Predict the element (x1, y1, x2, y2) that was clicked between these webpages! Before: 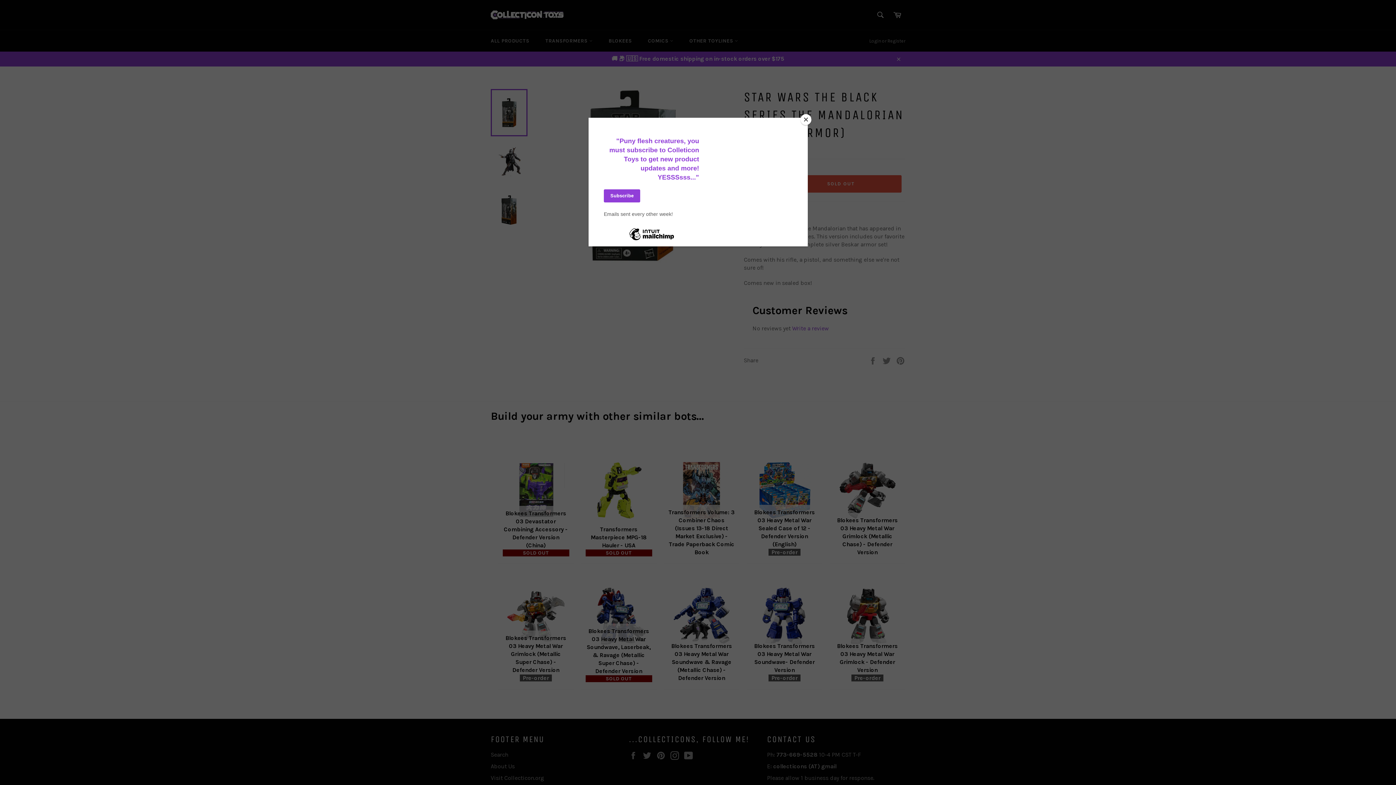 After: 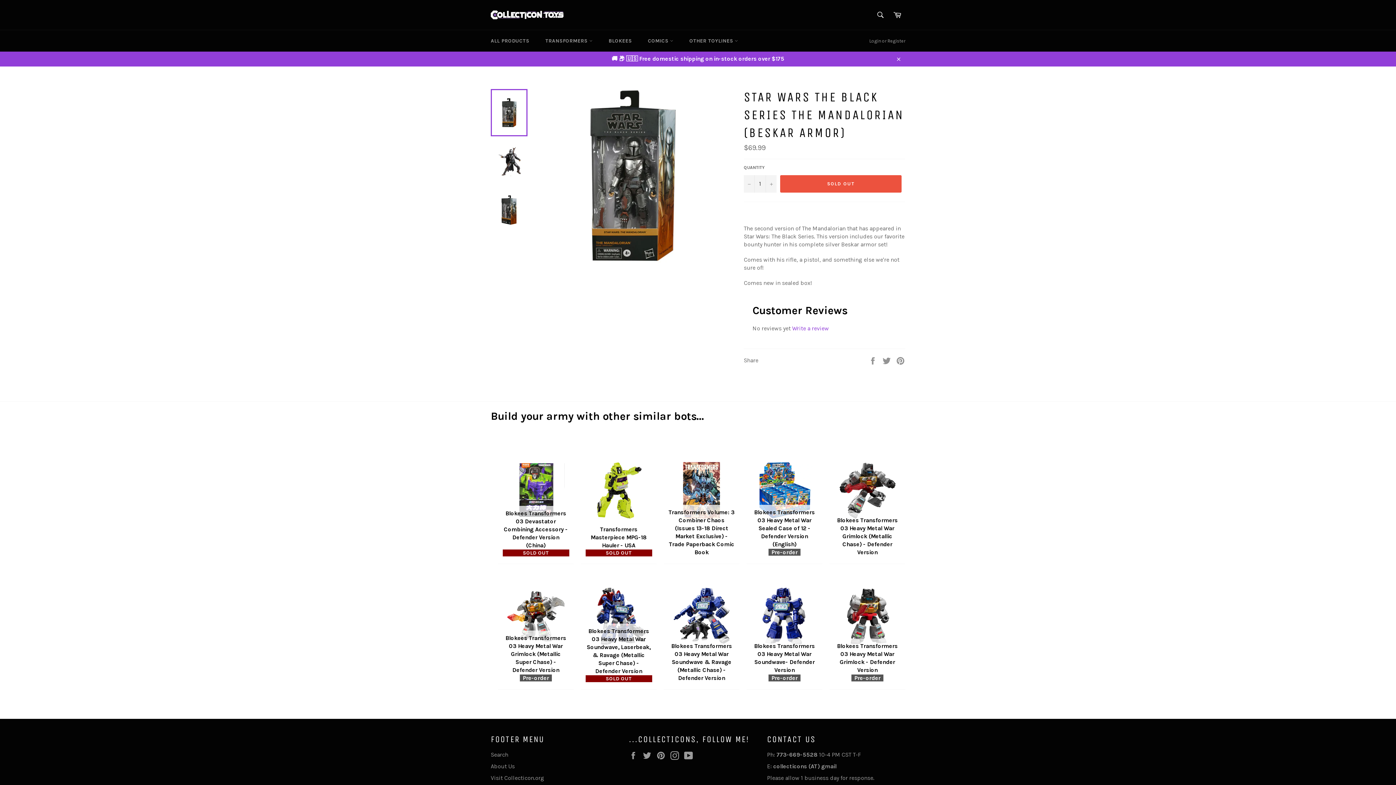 Action: label: Close bbox: (800, 114, 811, 125)